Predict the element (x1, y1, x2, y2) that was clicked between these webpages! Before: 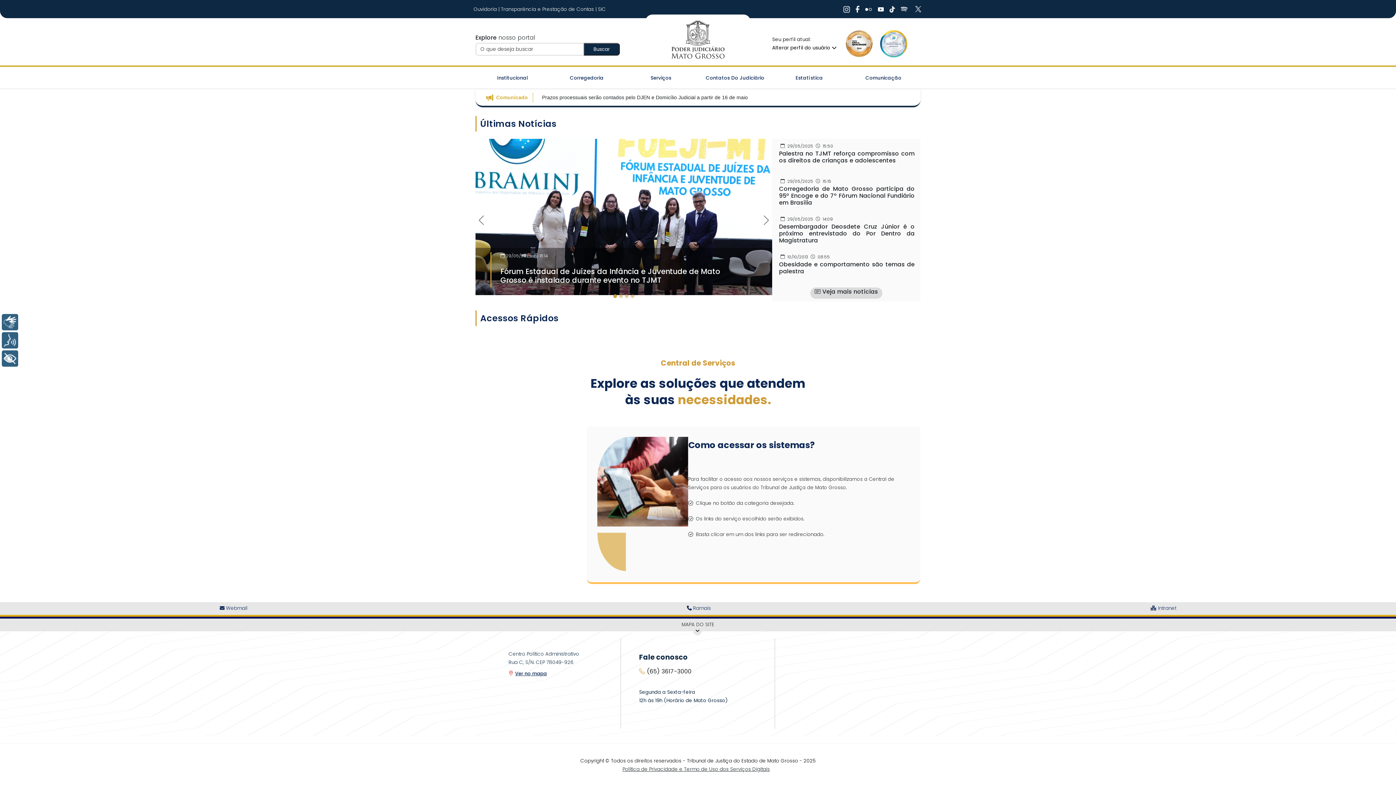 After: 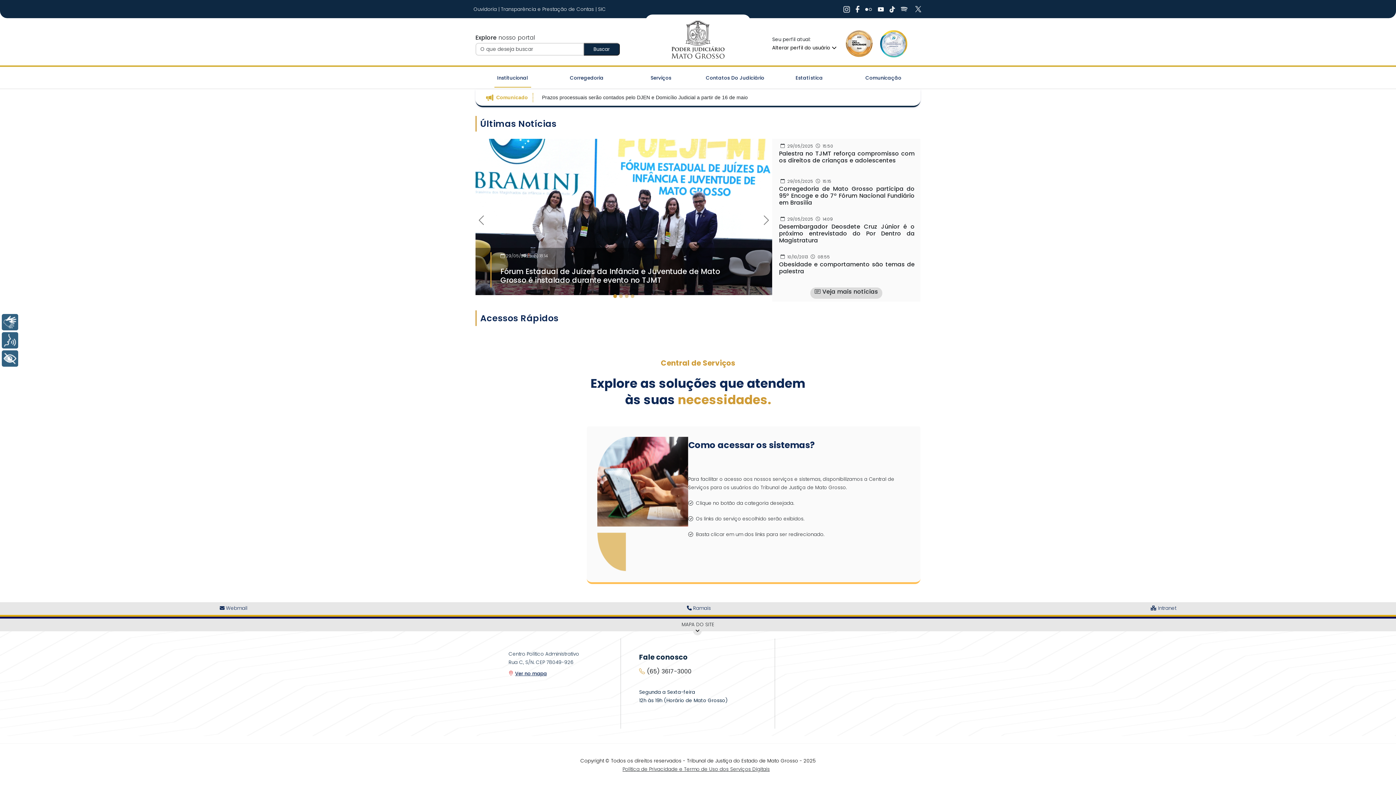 Action: bbox: (494, 68, 531, 87) label: Institucional